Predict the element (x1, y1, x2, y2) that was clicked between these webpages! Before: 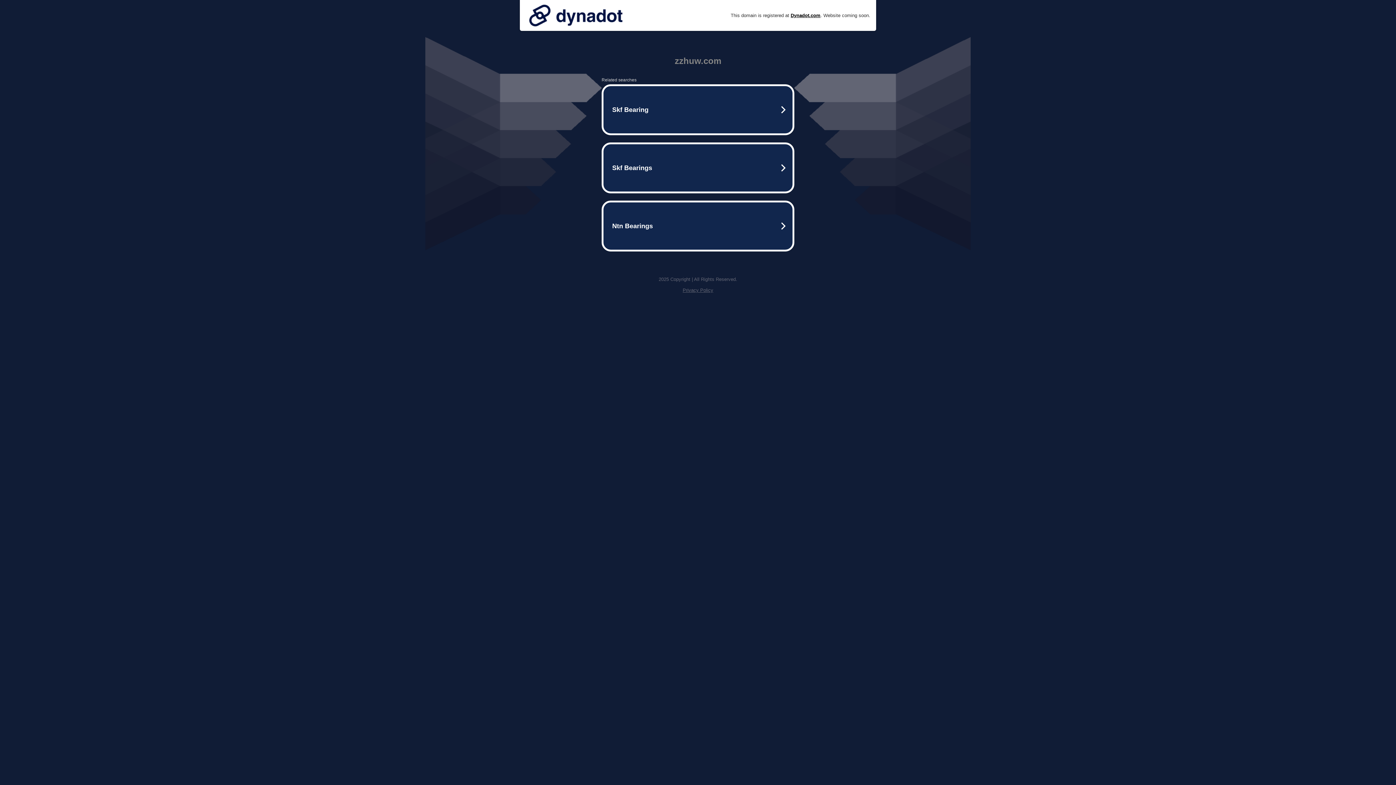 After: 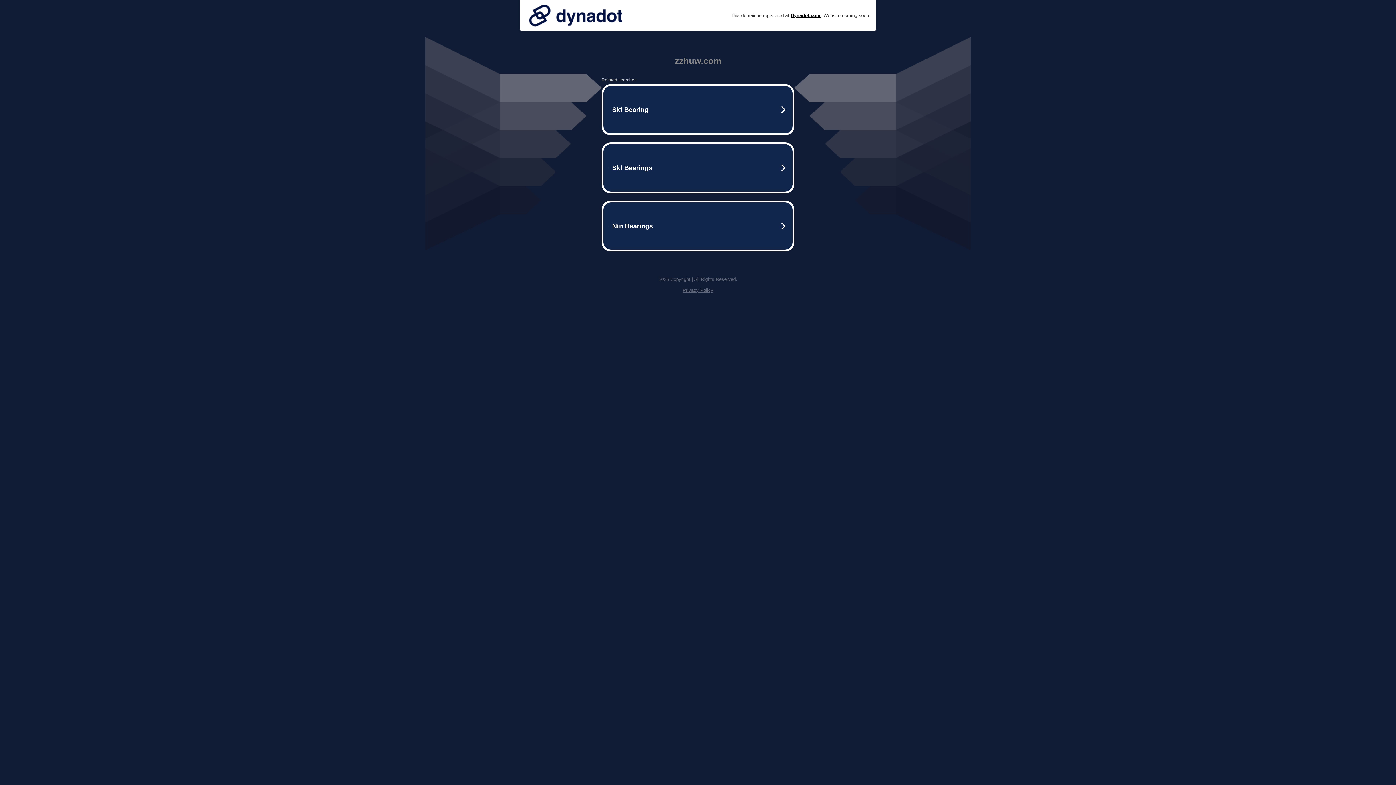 Action: bbox: (682, 287, 713, 293) label: Privacy Policy